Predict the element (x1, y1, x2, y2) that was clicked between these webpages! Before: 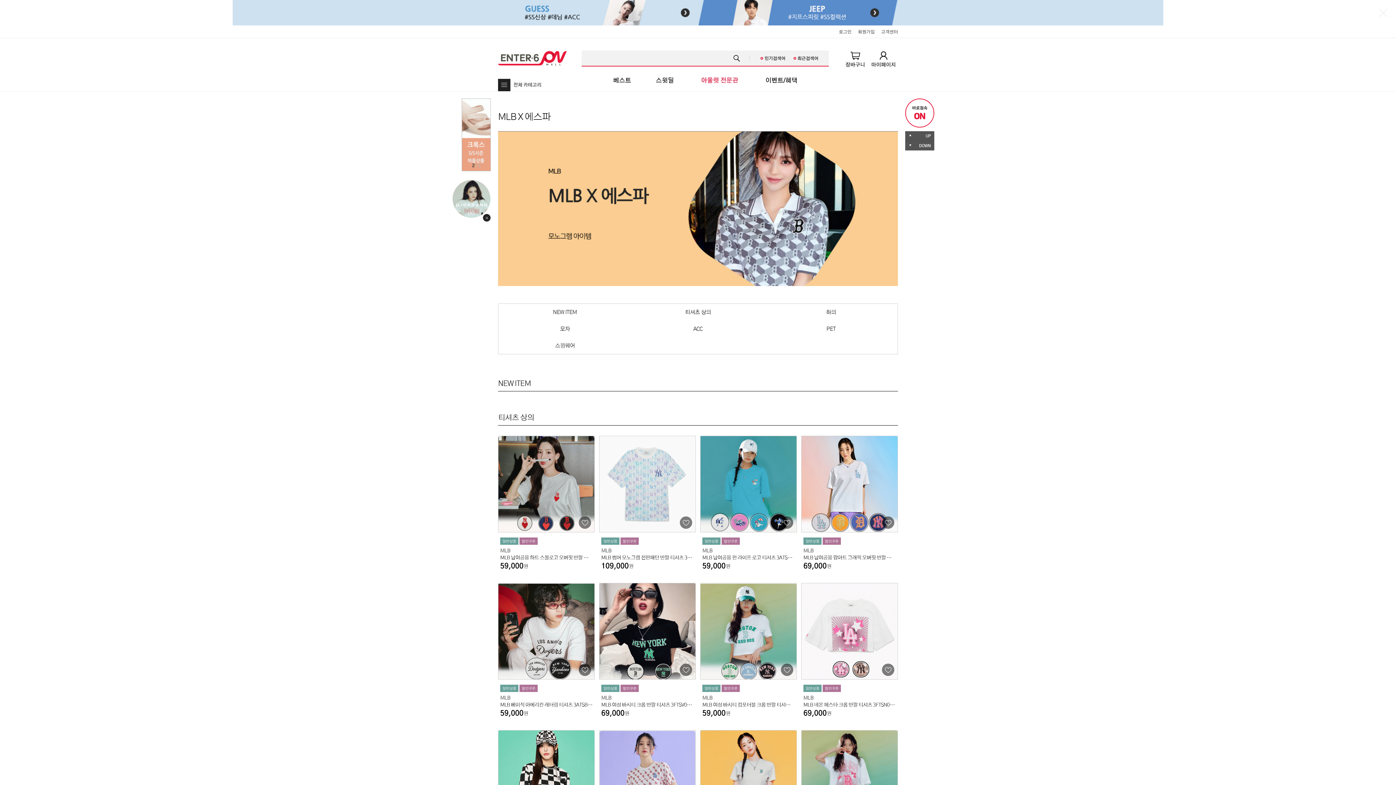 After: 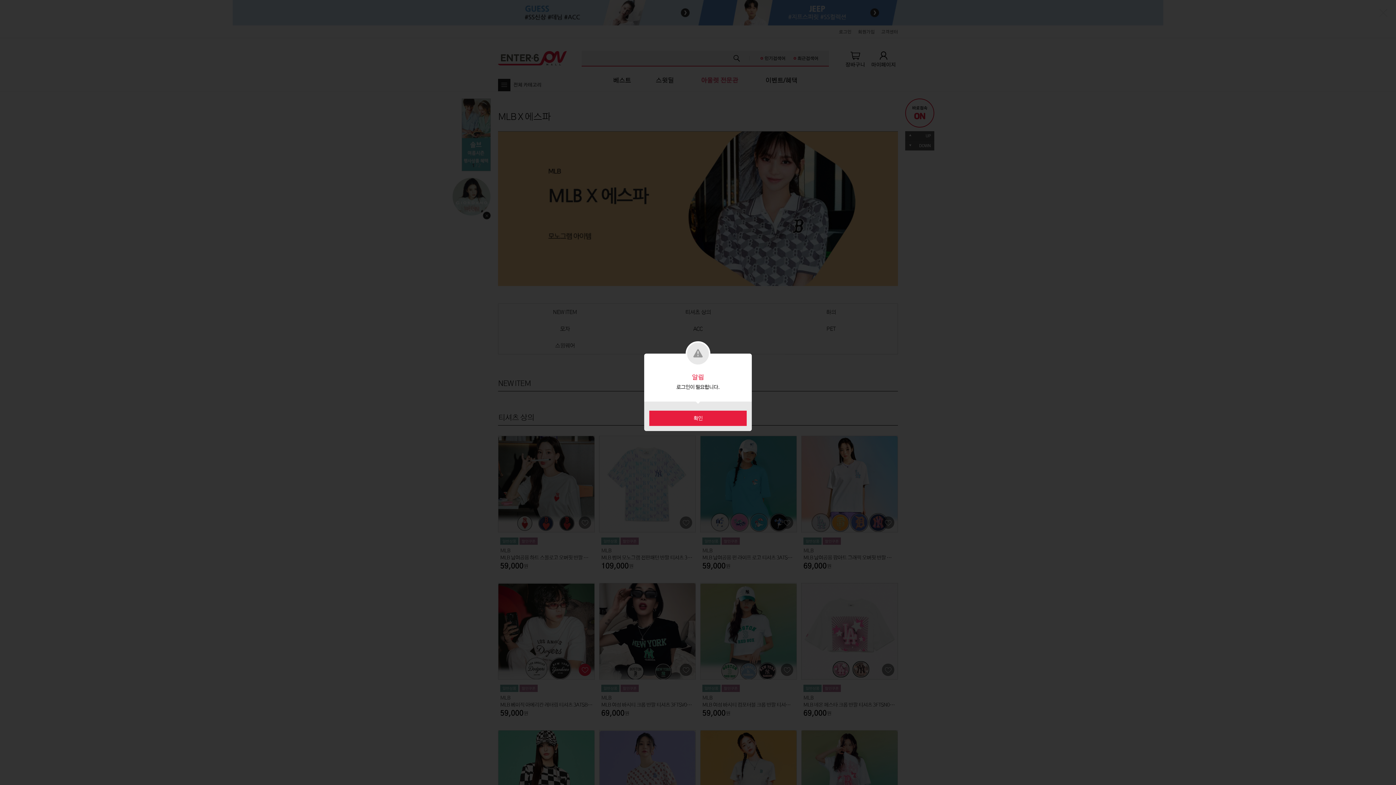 Action: bbox: (578, 664, 591, 676) label: 찜하기